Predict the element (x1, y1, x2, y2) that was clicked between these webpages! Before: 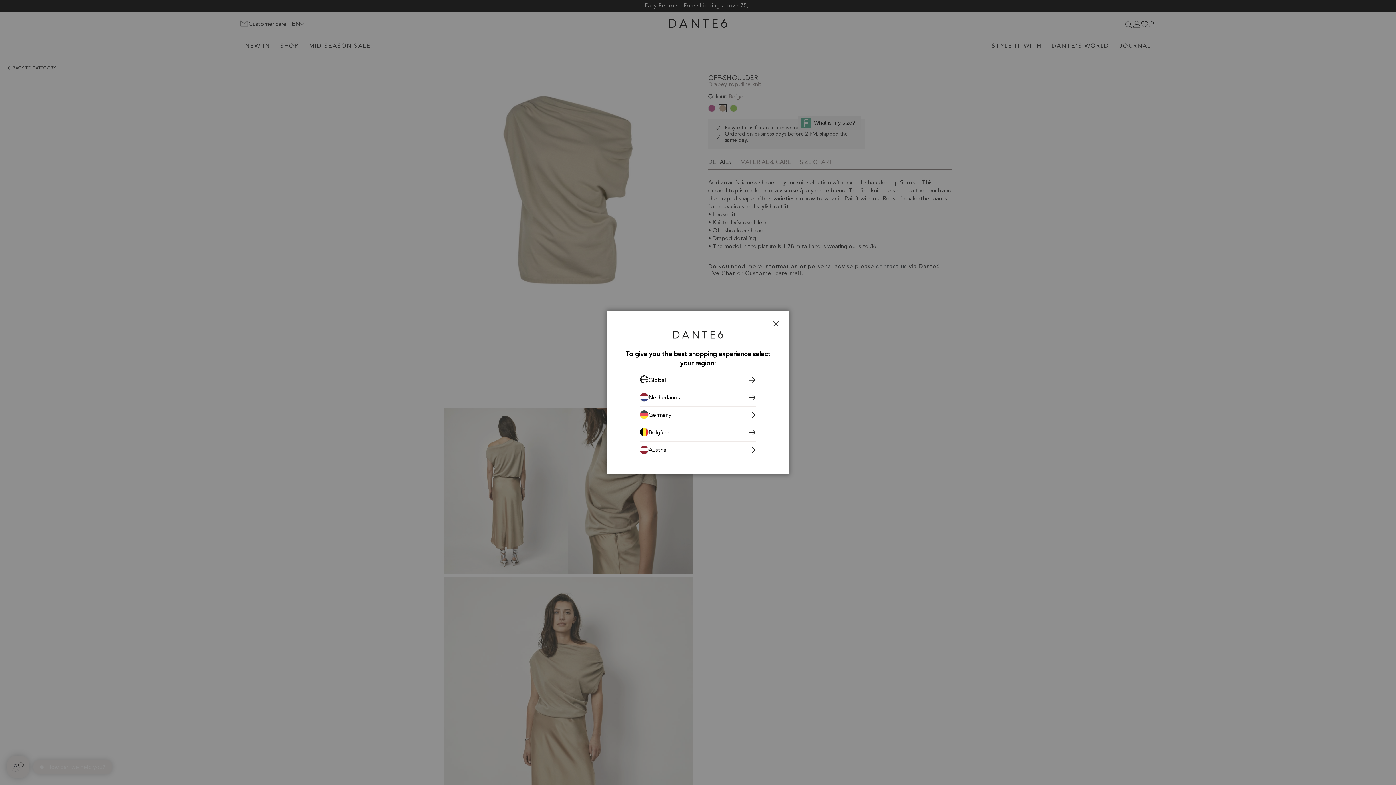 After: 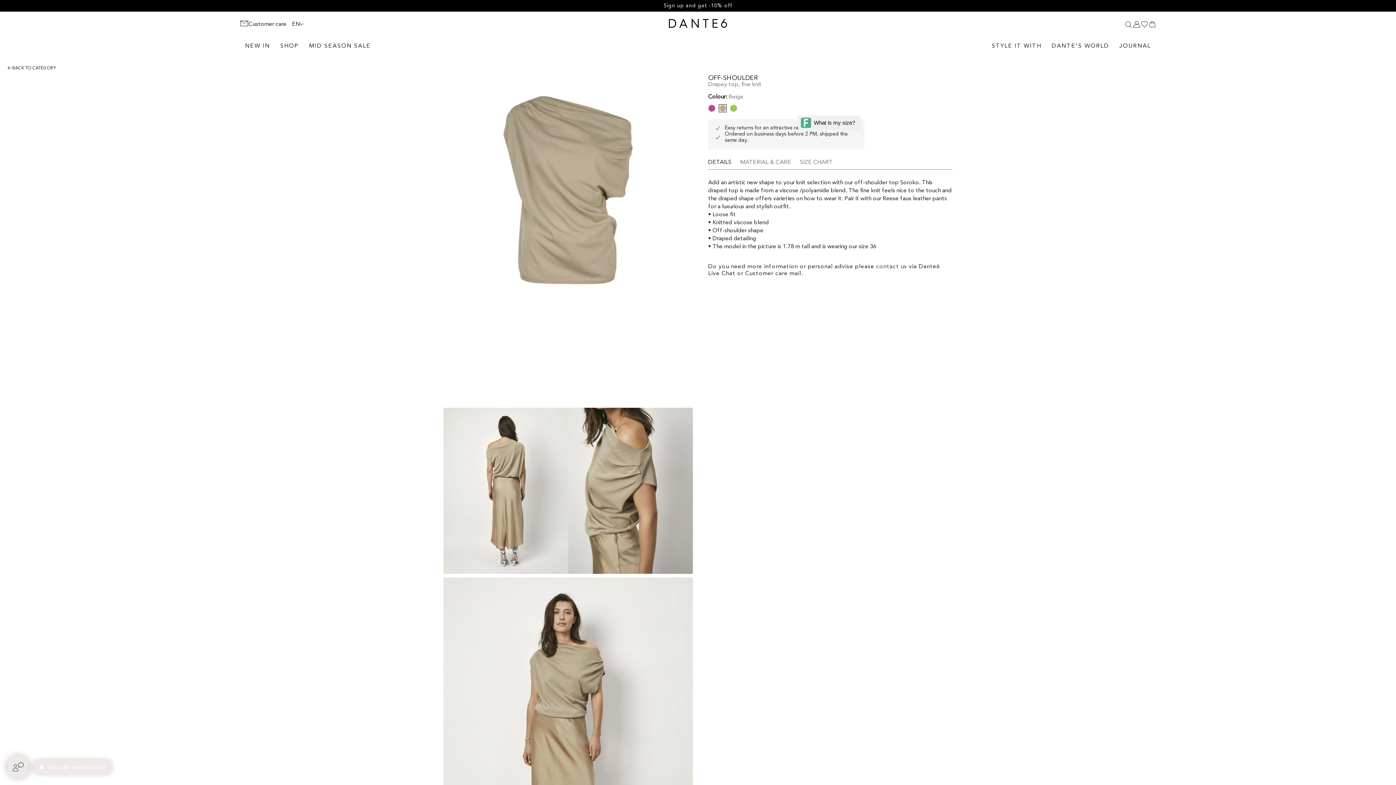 Action: bbox: (768, 316, 783, 332) label: Close